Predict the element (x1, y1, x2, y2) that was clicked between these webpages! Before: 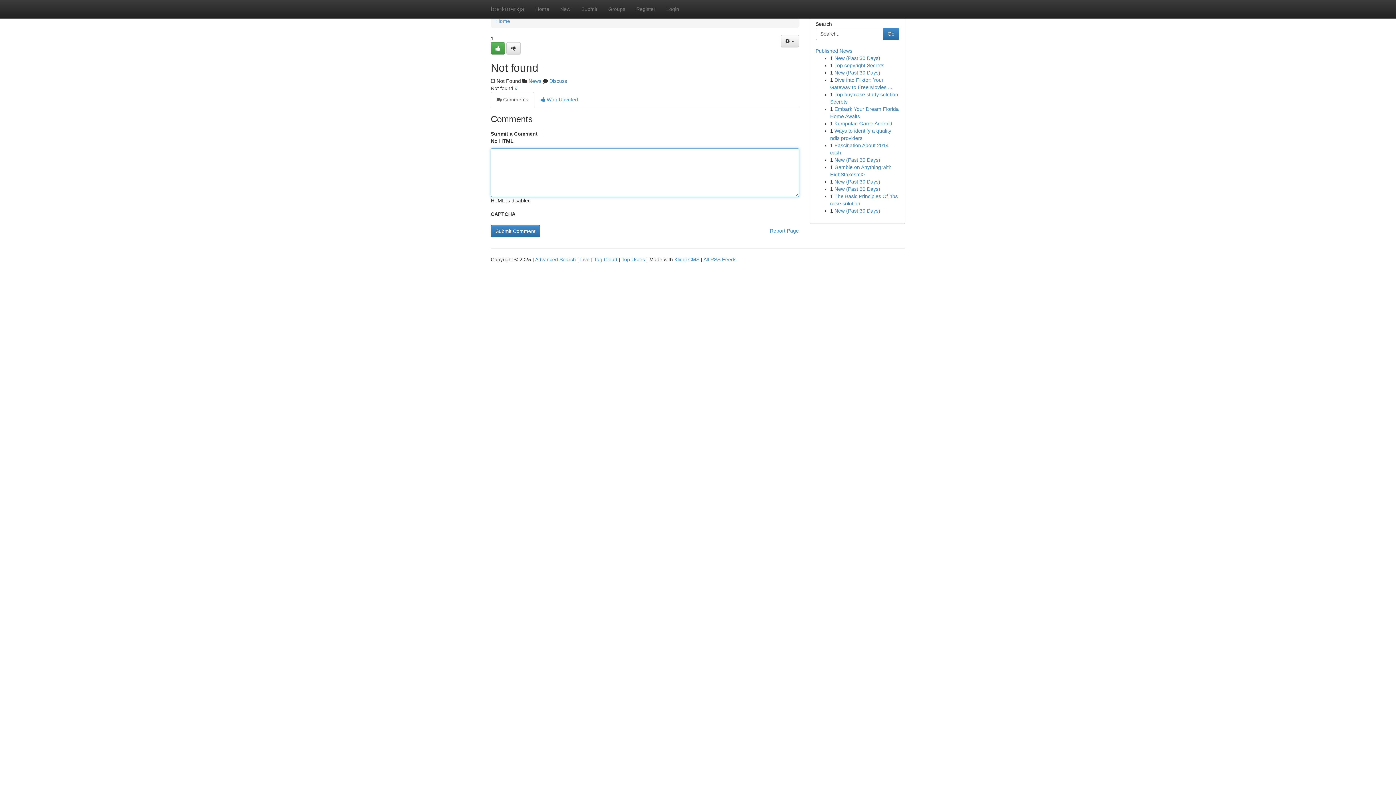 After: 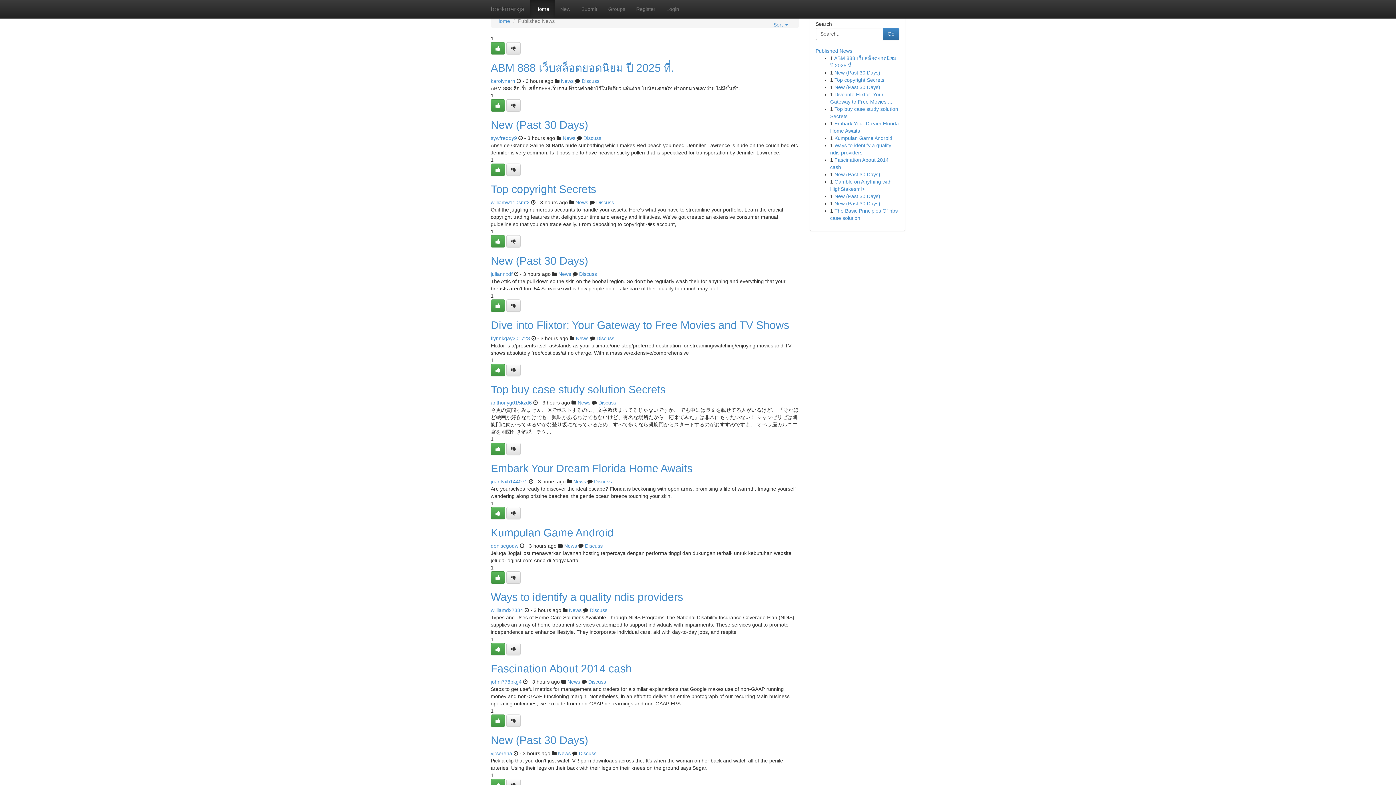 Action: bbox: (815, 48, 852, 53) label: Published News